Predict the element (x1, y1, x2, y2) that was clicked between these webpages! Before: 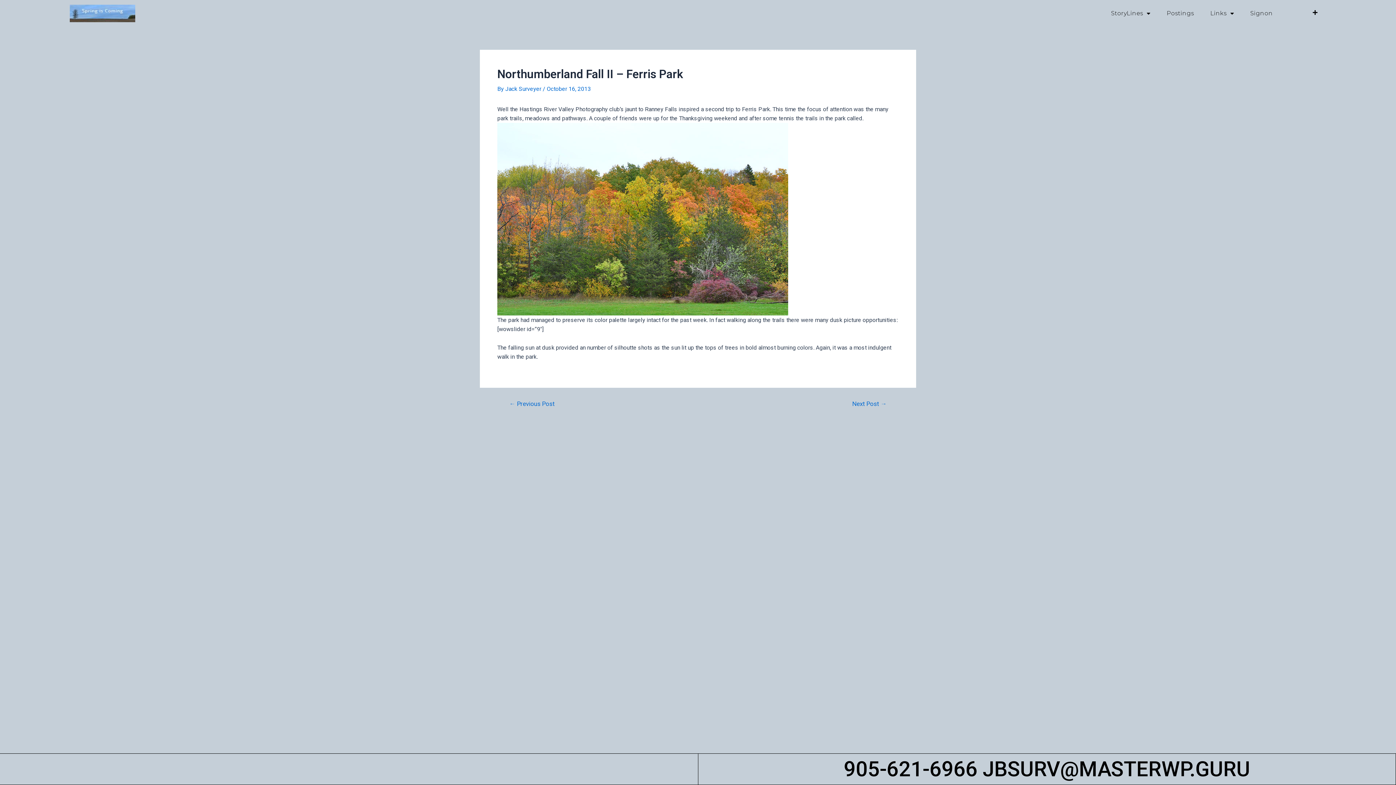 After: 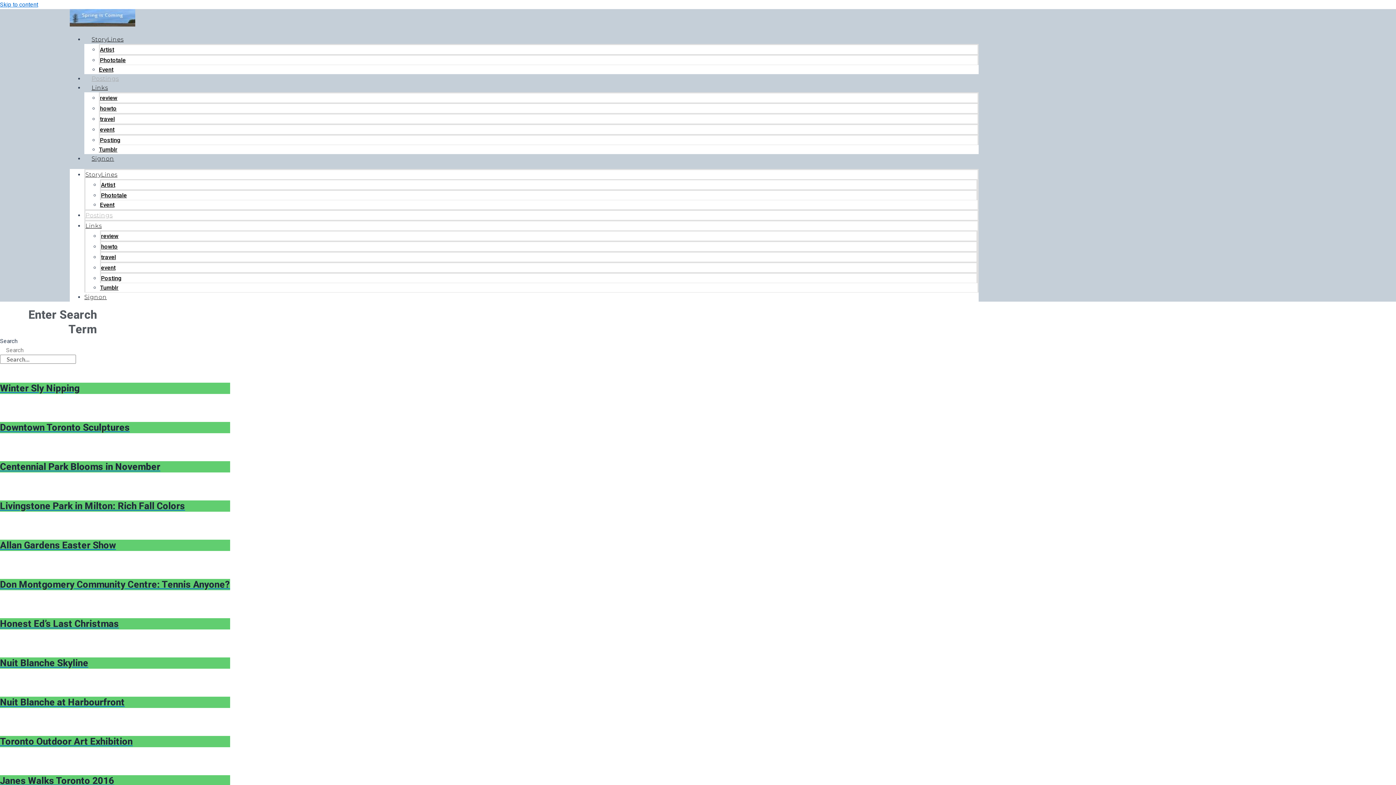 Action: label: Postings bbox: (1159, 4, 1201, 21)